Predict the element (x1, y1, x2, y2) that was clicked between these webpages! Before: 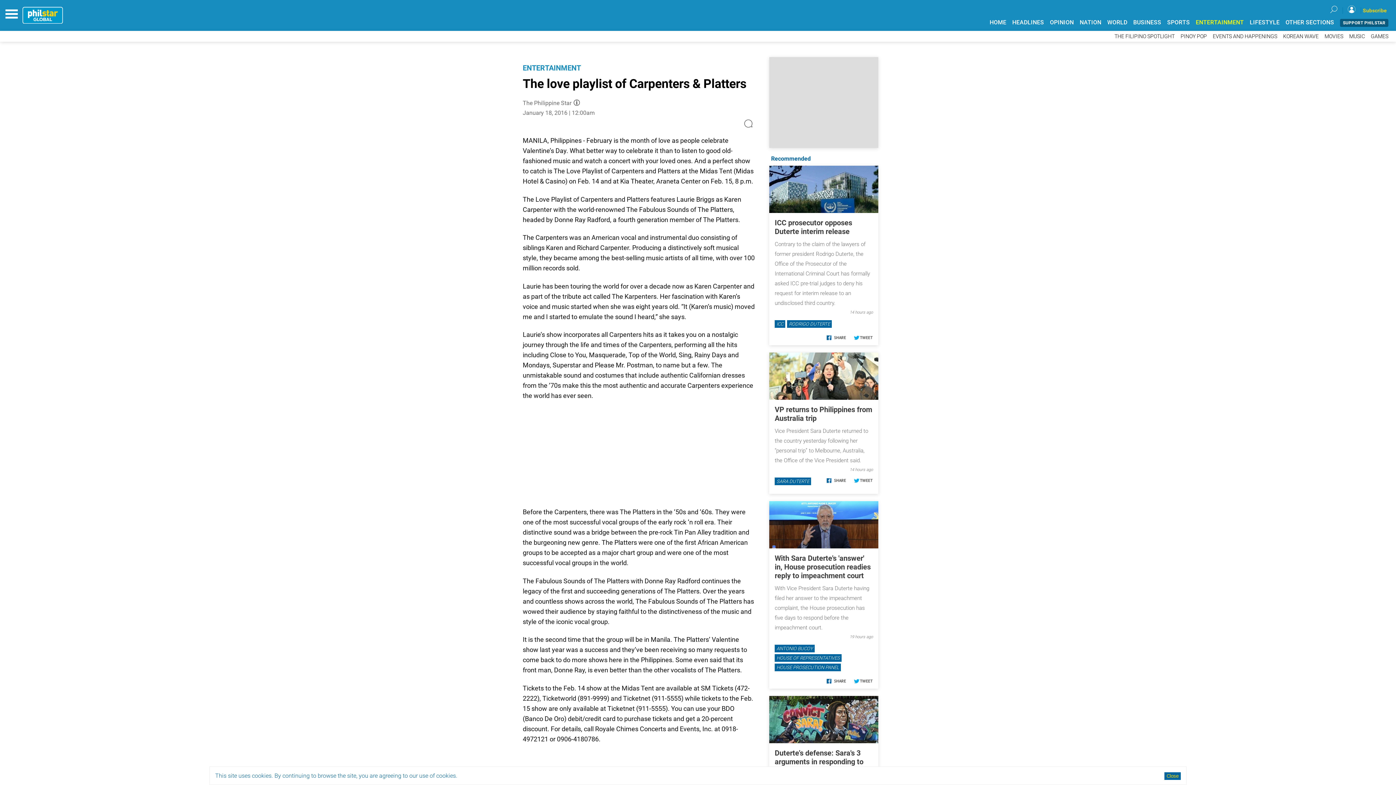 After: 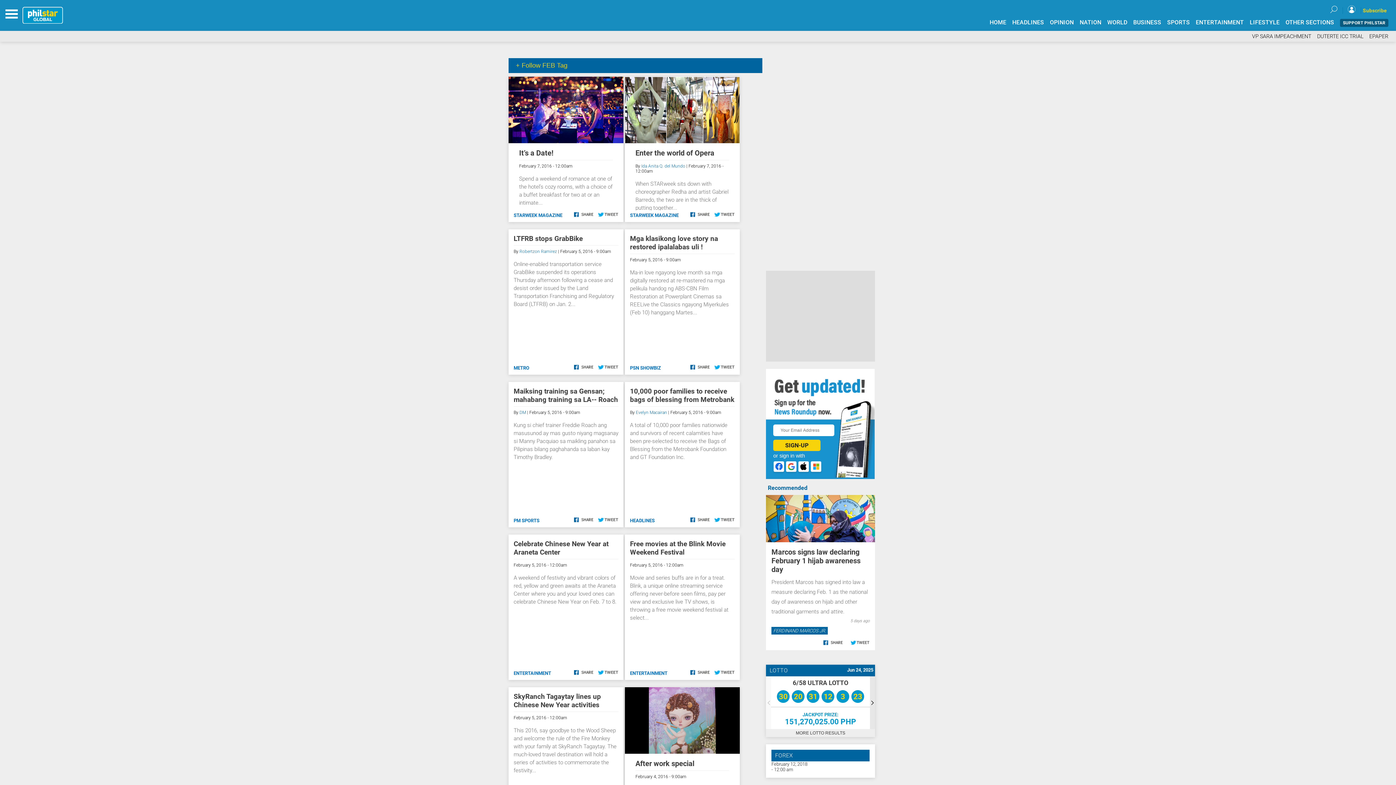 Action: bbox: (599, 685, 609, 692) label: FEB